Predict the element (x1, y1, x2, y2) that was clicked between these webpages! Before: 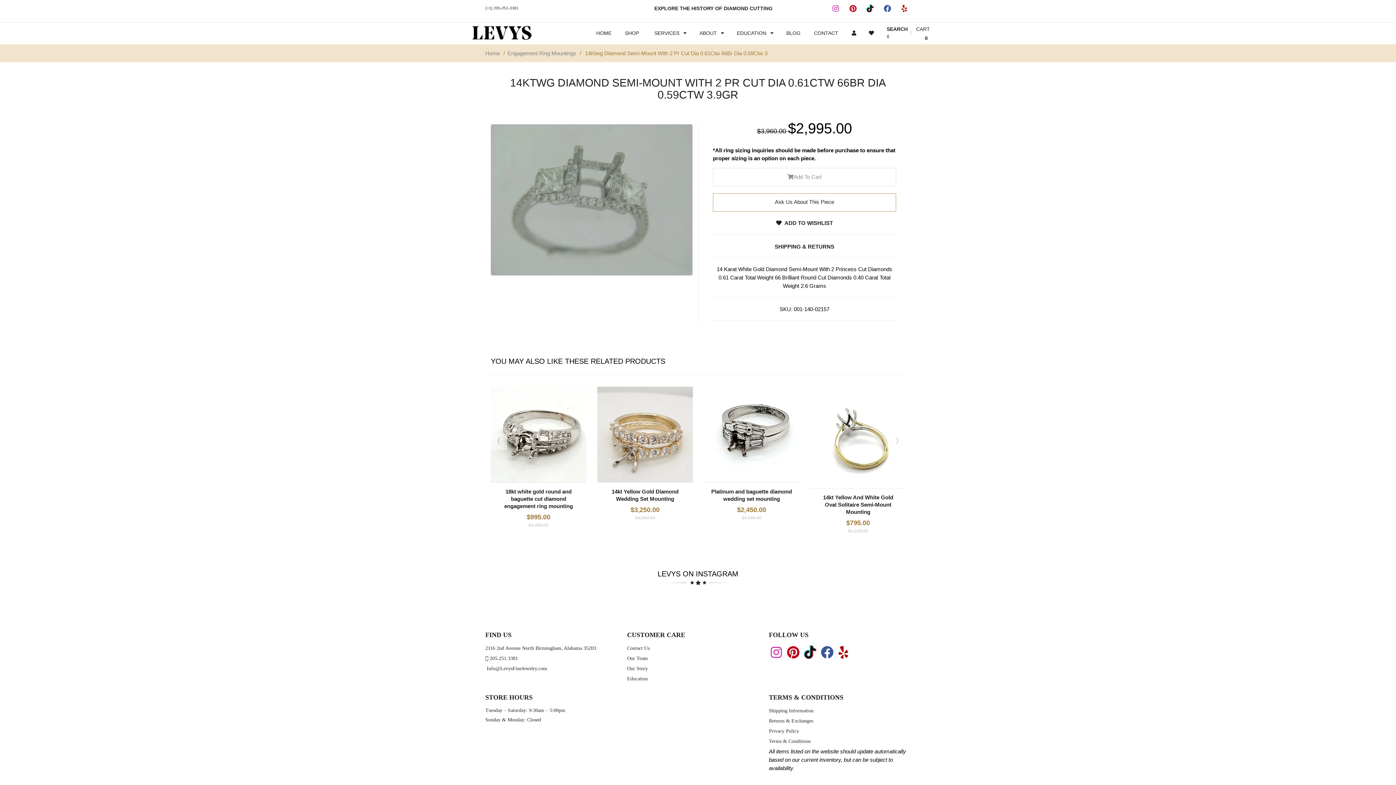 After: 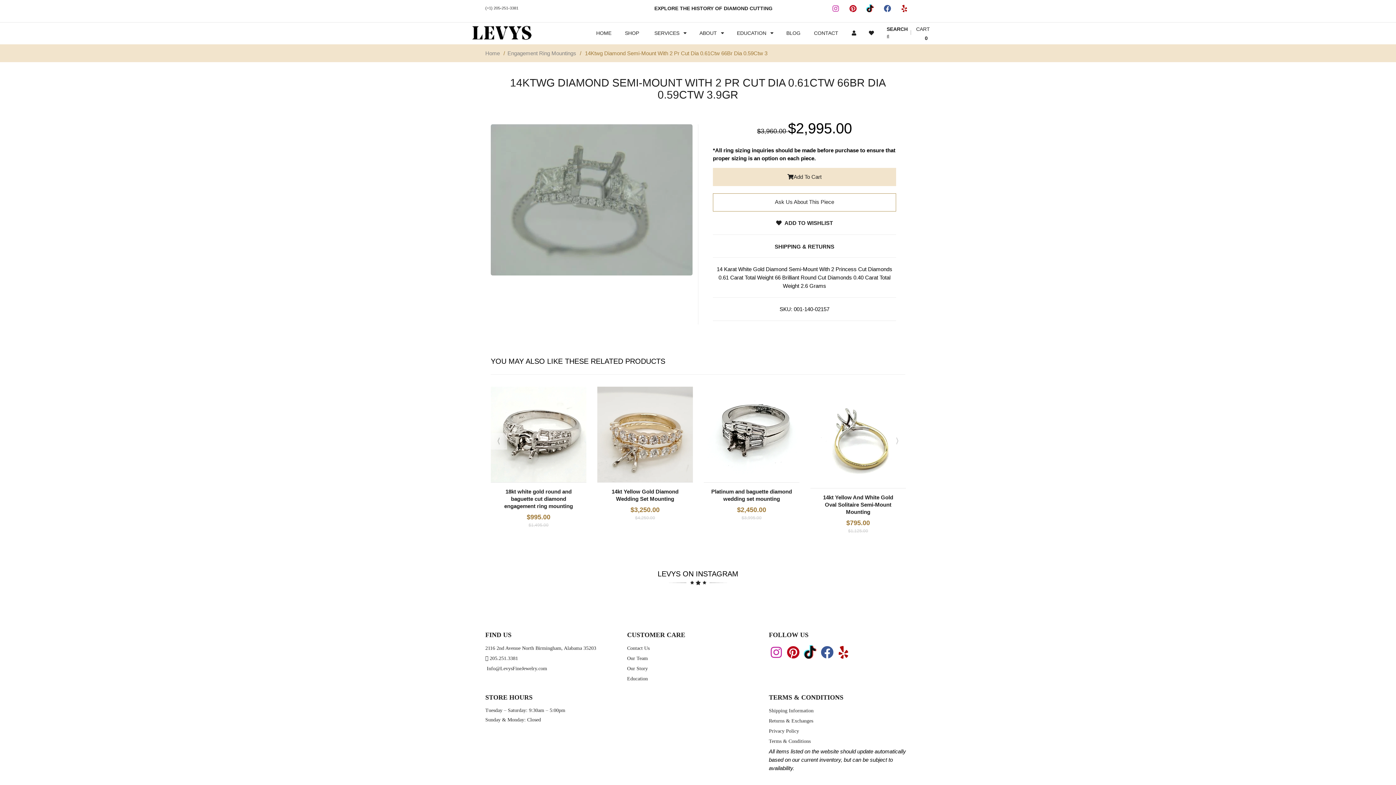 Action: label: Add To Cart bbox: (713, 168, 896, 186)